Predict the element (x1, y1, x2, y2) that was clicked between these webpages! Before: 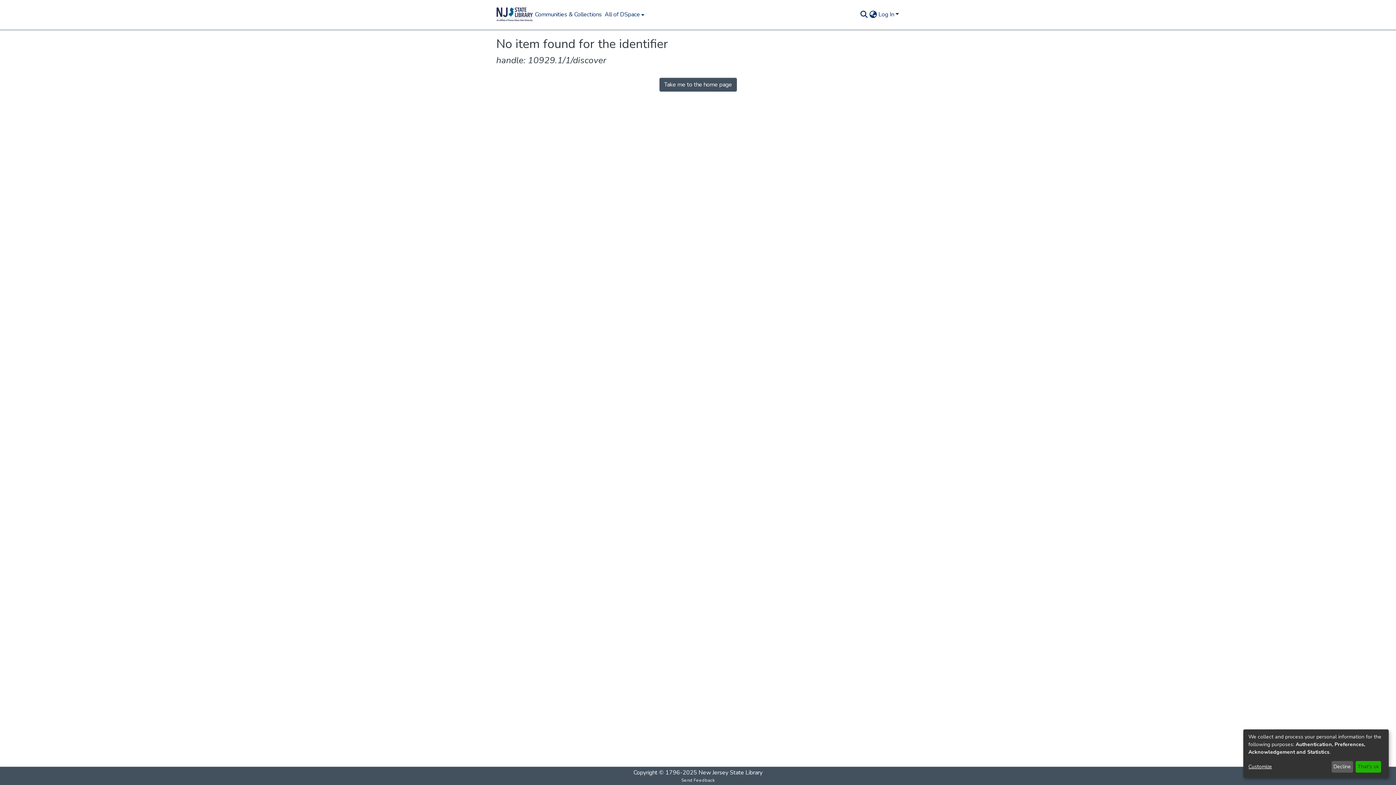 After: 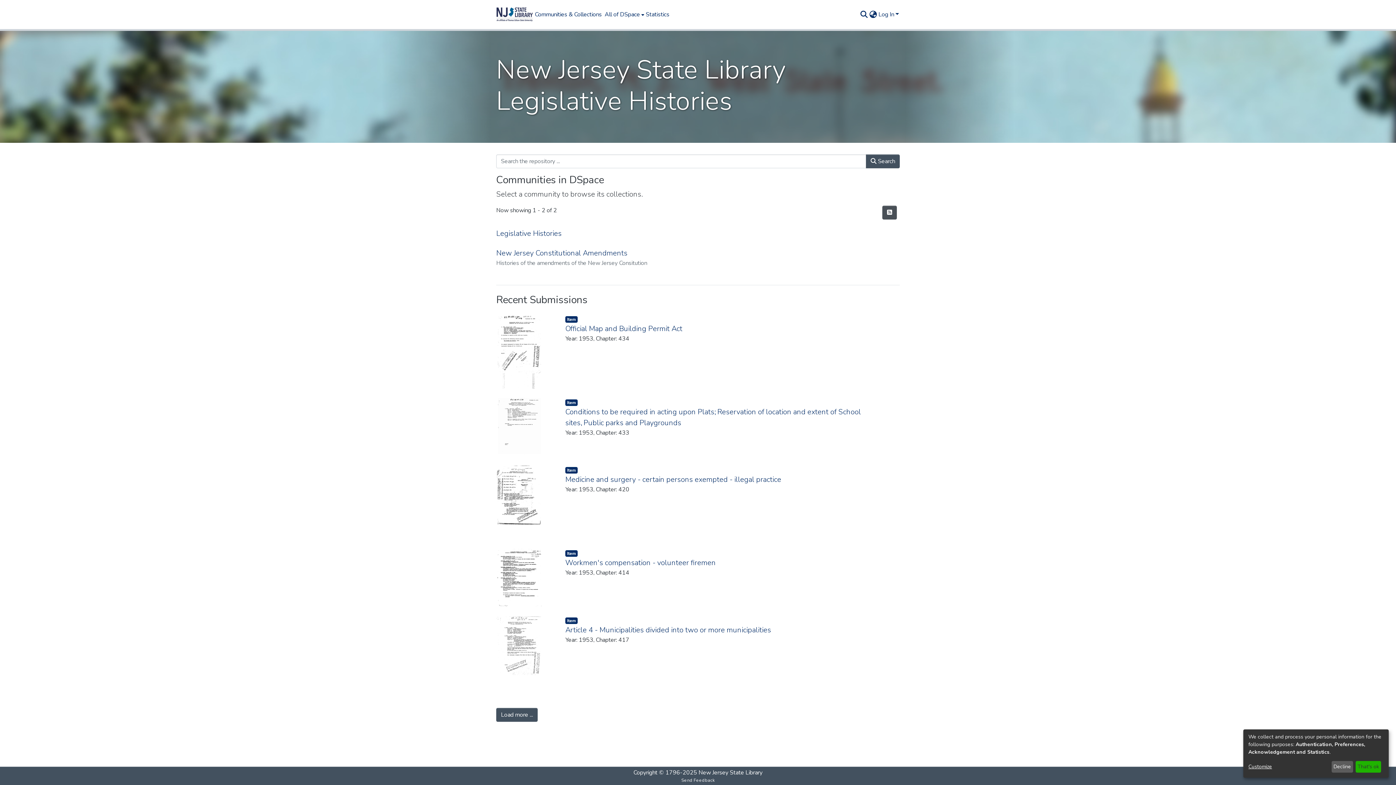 Action: bbox: (659, 77, 736, 91) label: Take me to the home page